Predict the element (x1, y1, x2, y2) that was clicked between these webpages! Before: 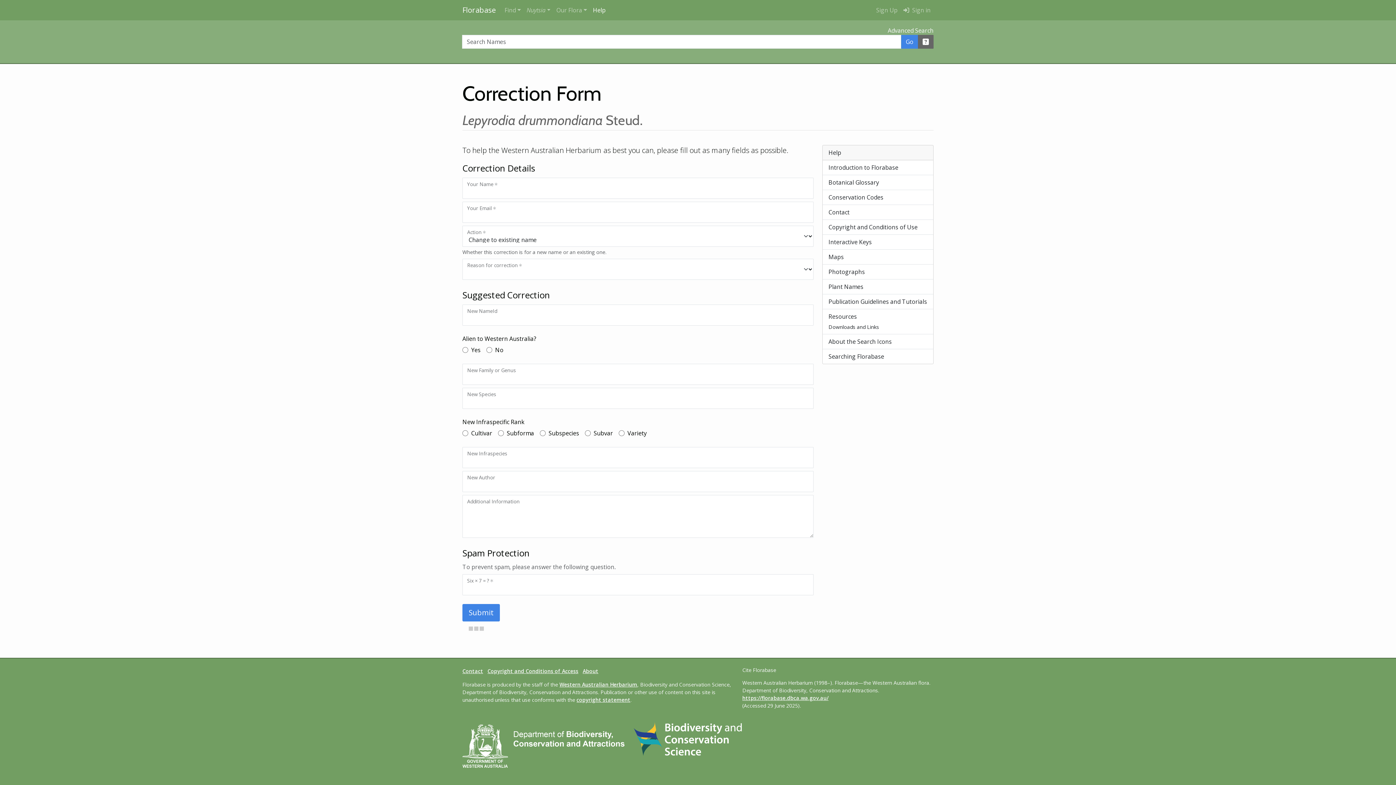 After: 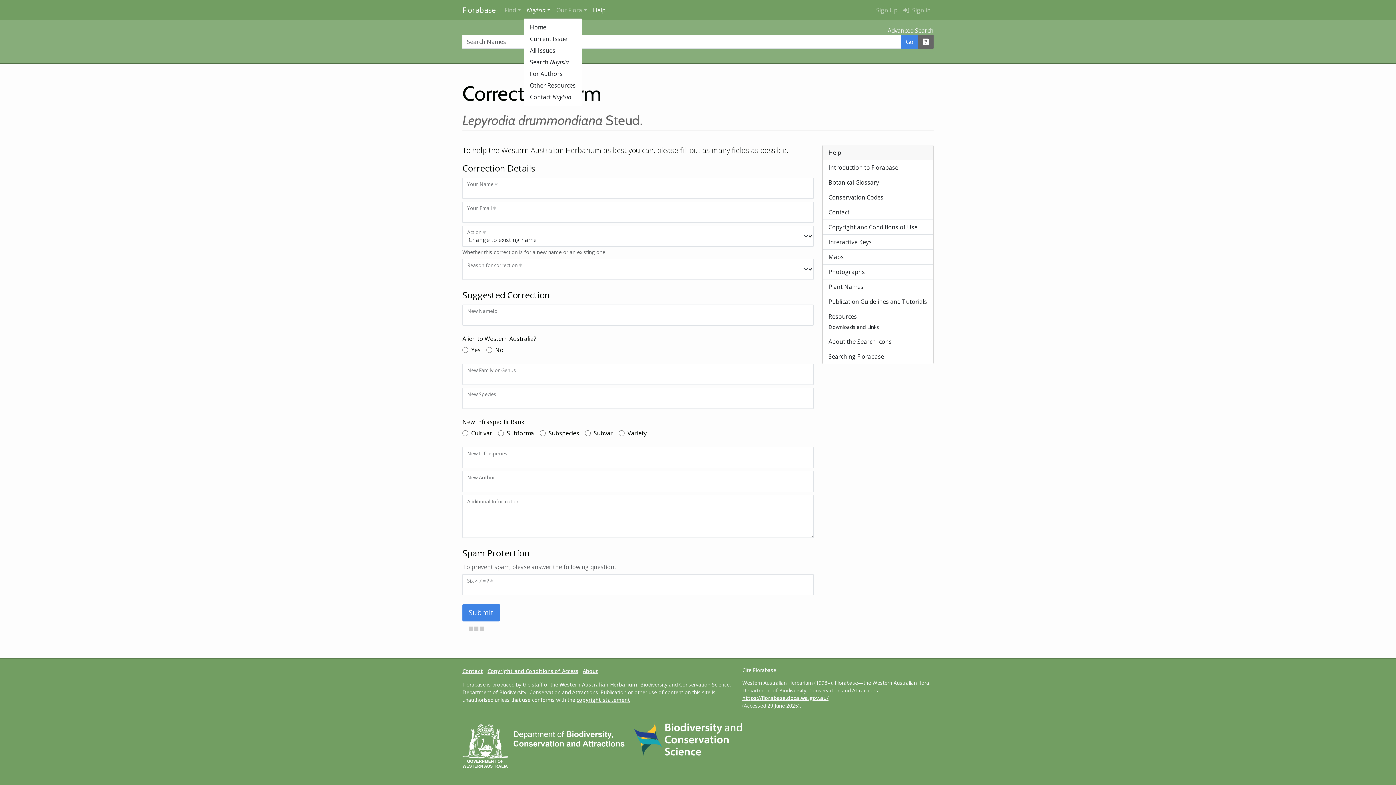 Action: label: Nuytsia bbox: (523, 2, 553, 17)